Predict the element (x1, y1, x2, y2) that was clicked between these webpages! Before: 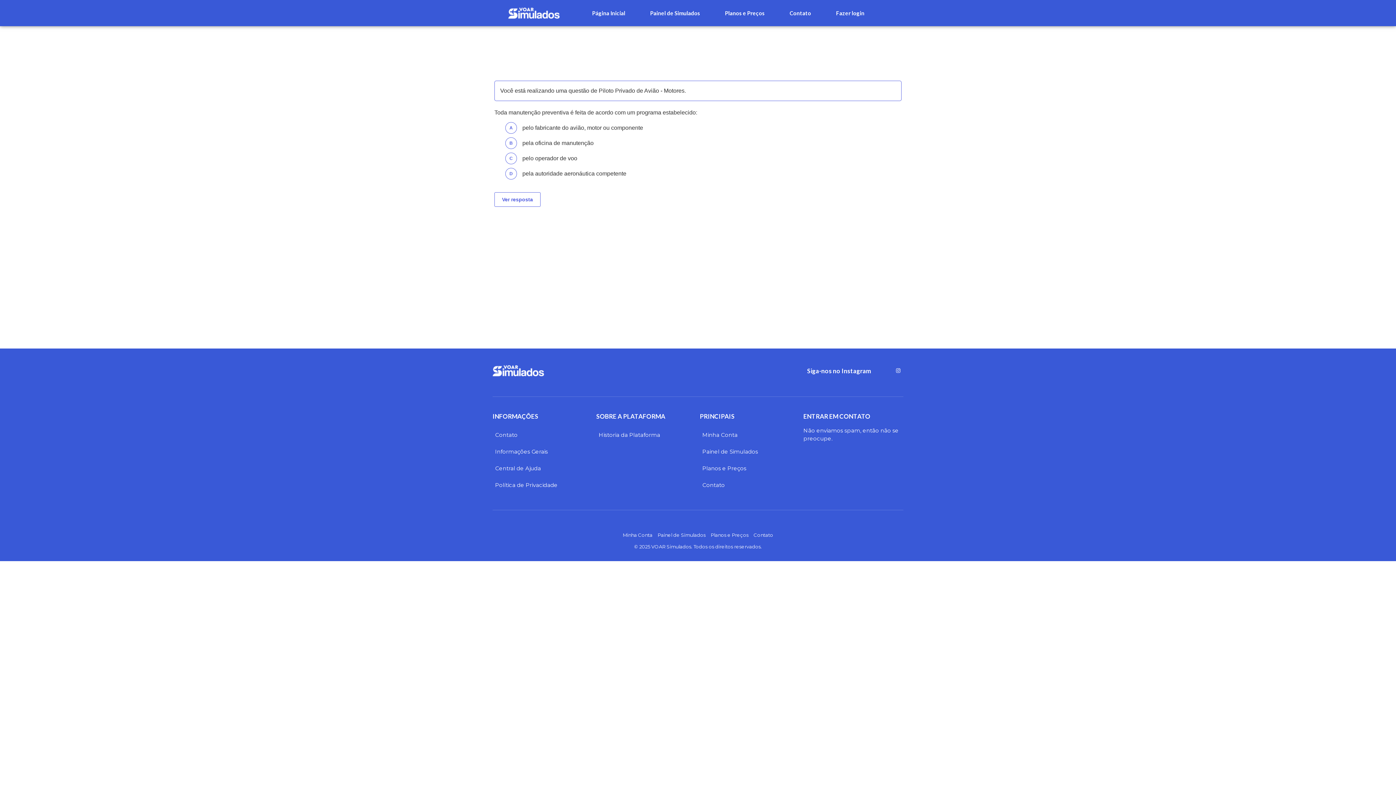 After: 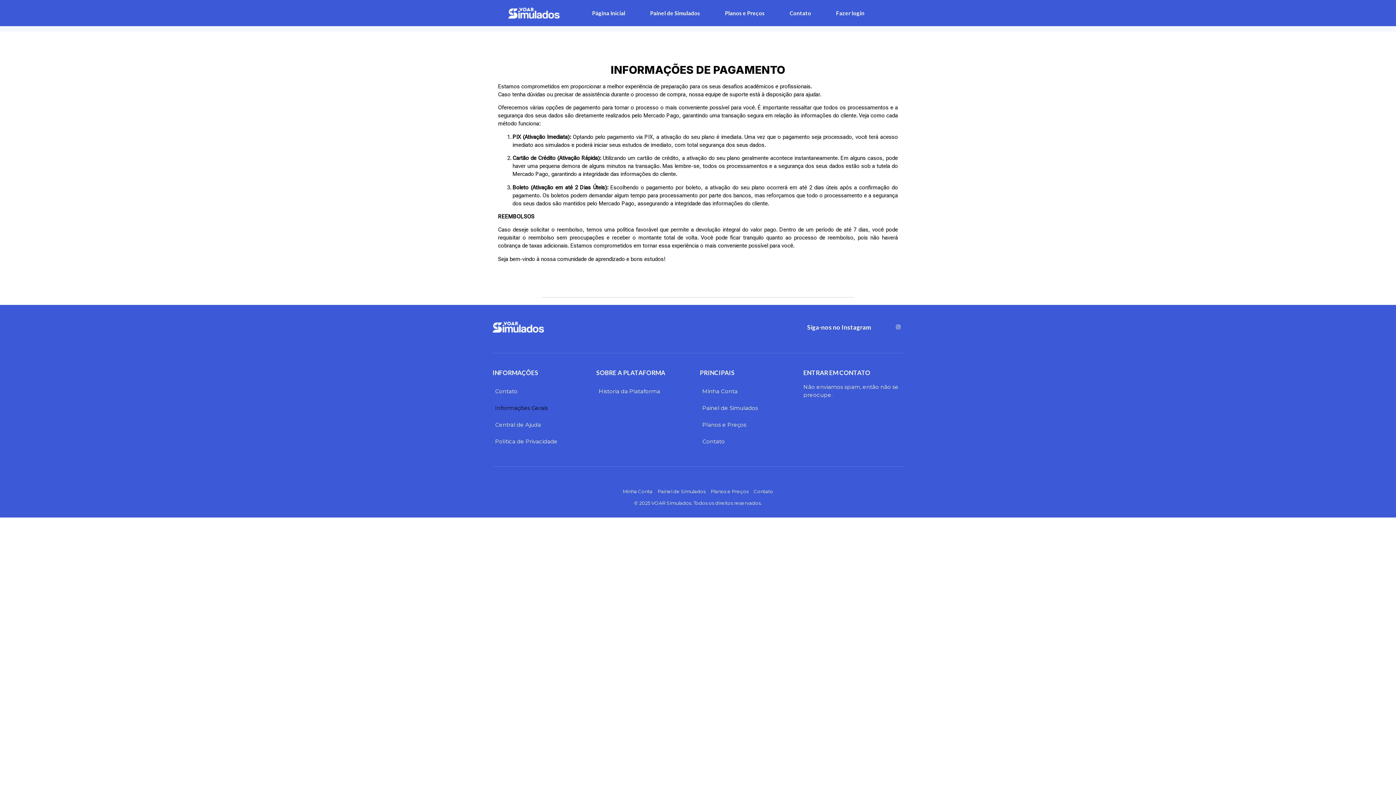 Action: bbox: (492, 443, 592, 460) label: Informações Gerais